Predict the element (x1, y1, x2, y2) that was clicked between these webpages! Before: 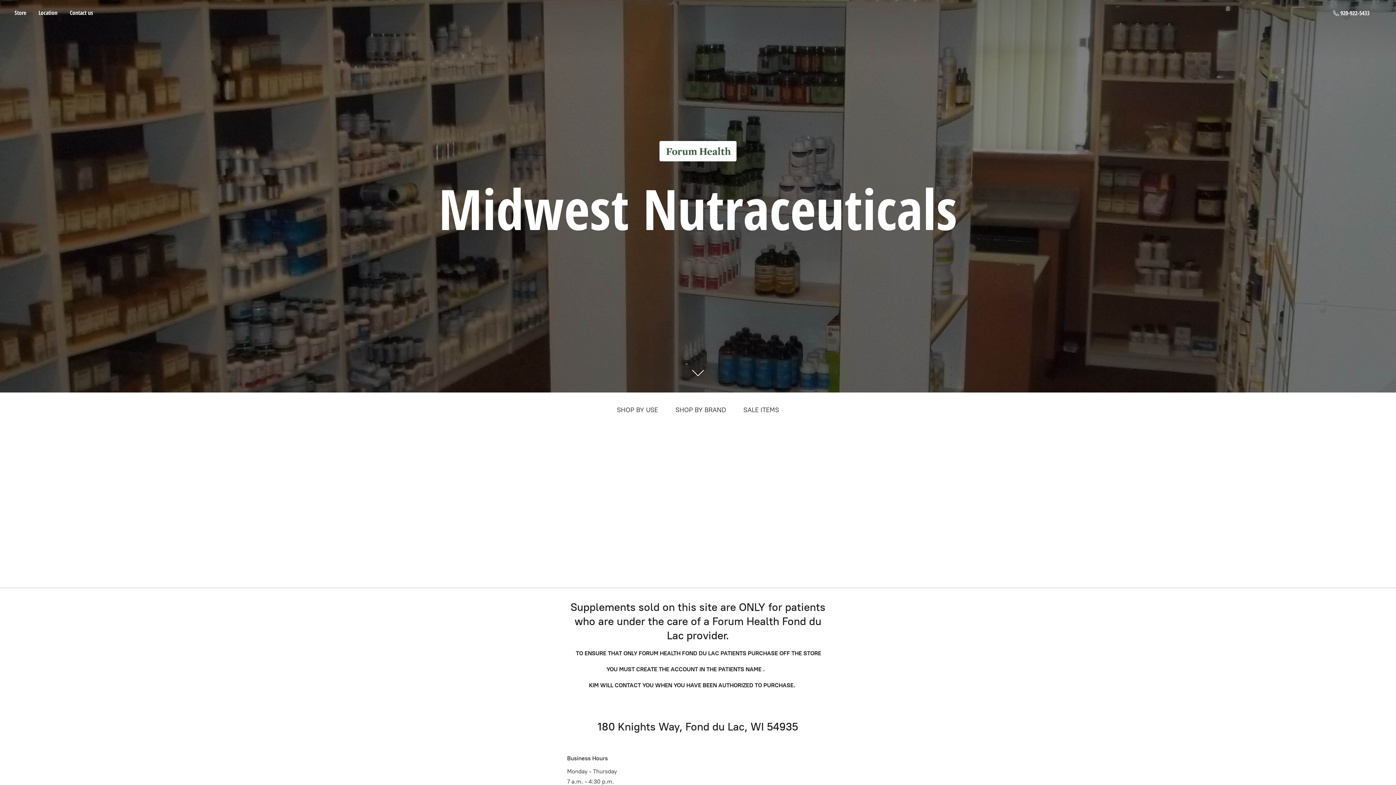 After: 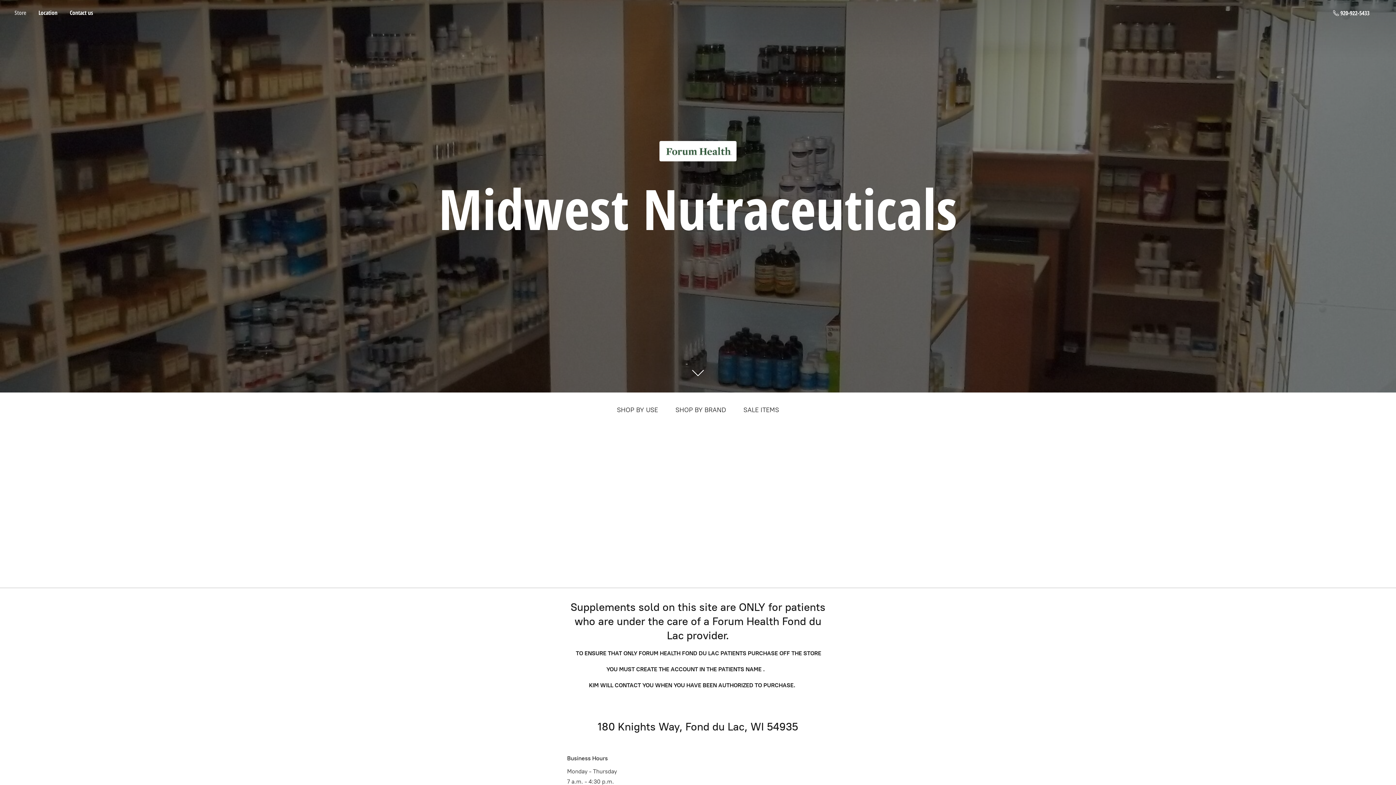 Action: label: Store bbox: (9, 7, 31, 17)